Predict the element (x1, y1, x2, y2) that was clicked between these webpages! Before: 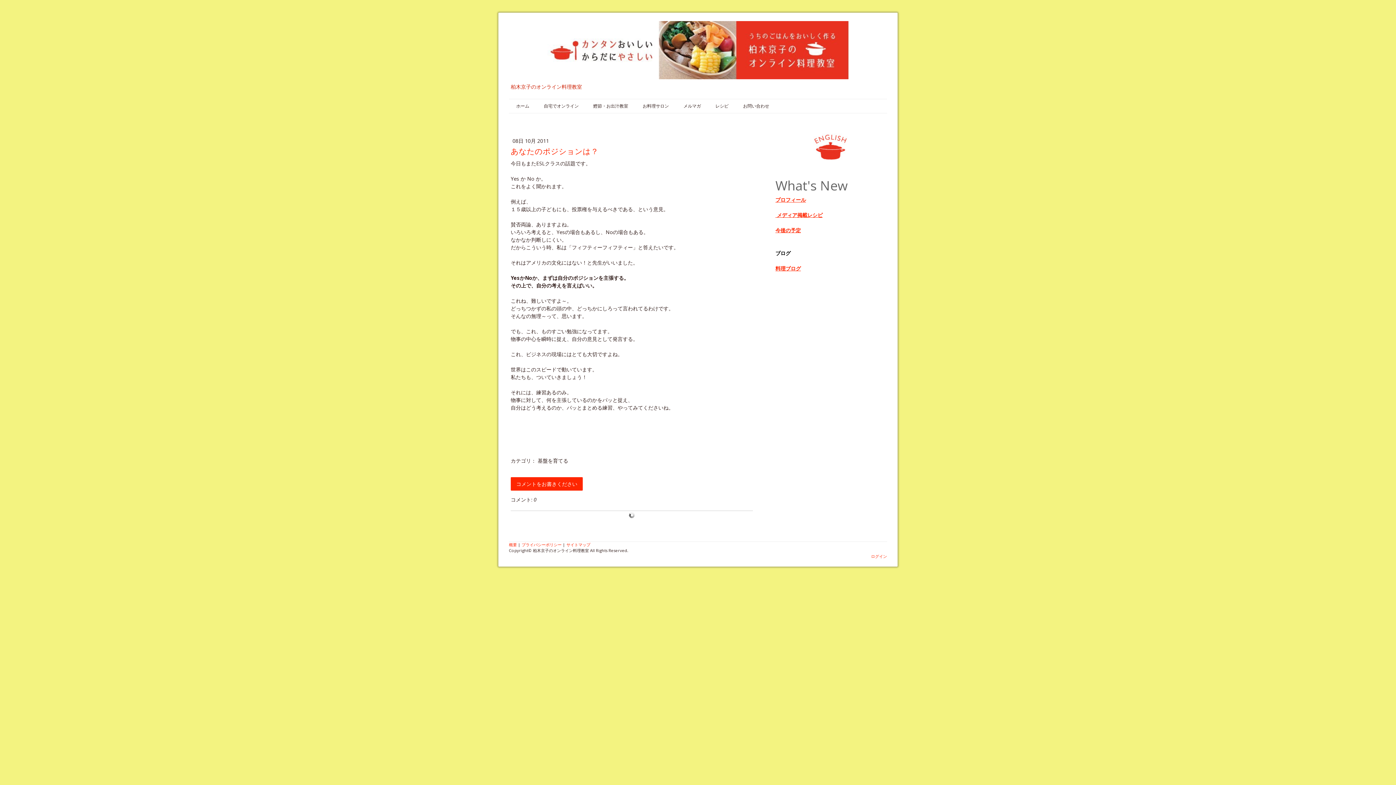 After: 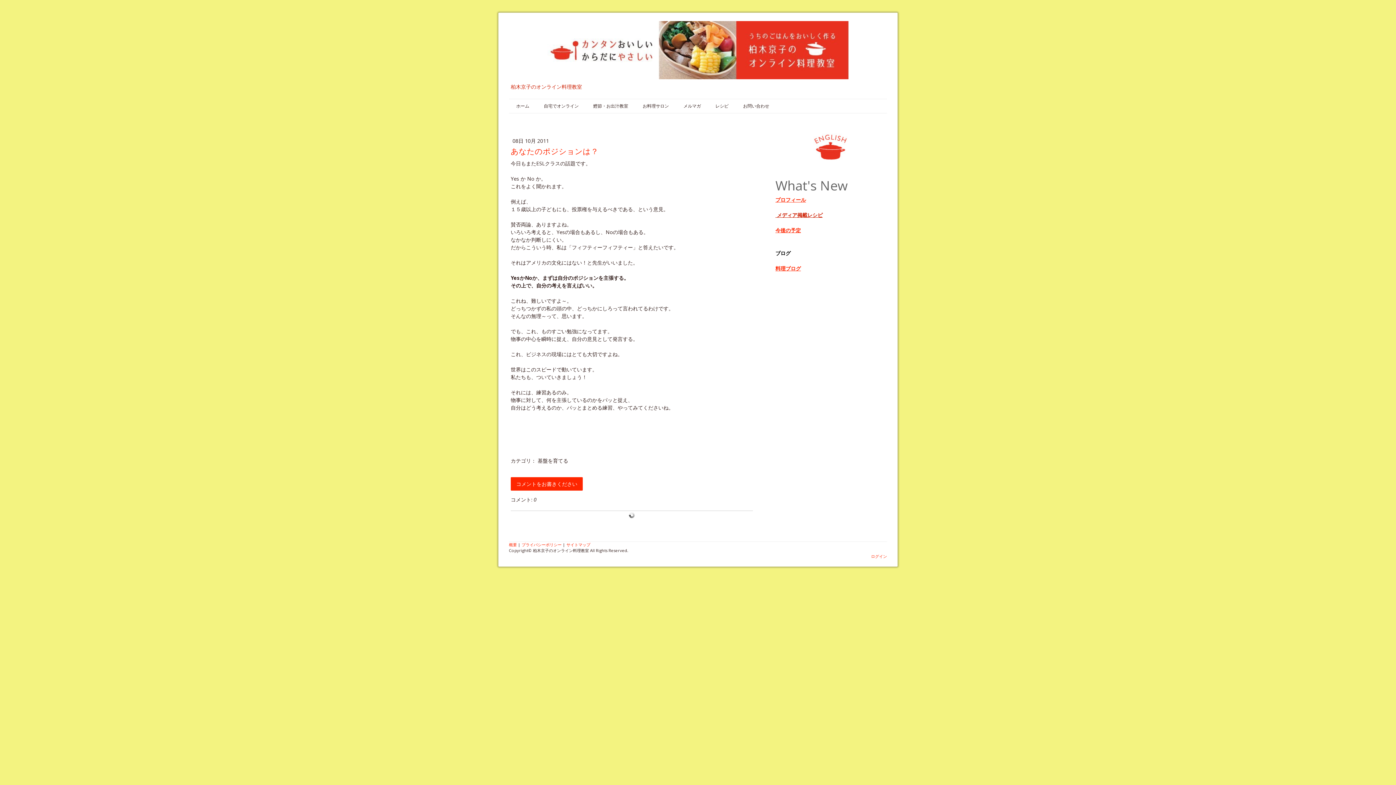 Action: bbox: (775, 211, 822, 218) label:  メディア掲載レシピ